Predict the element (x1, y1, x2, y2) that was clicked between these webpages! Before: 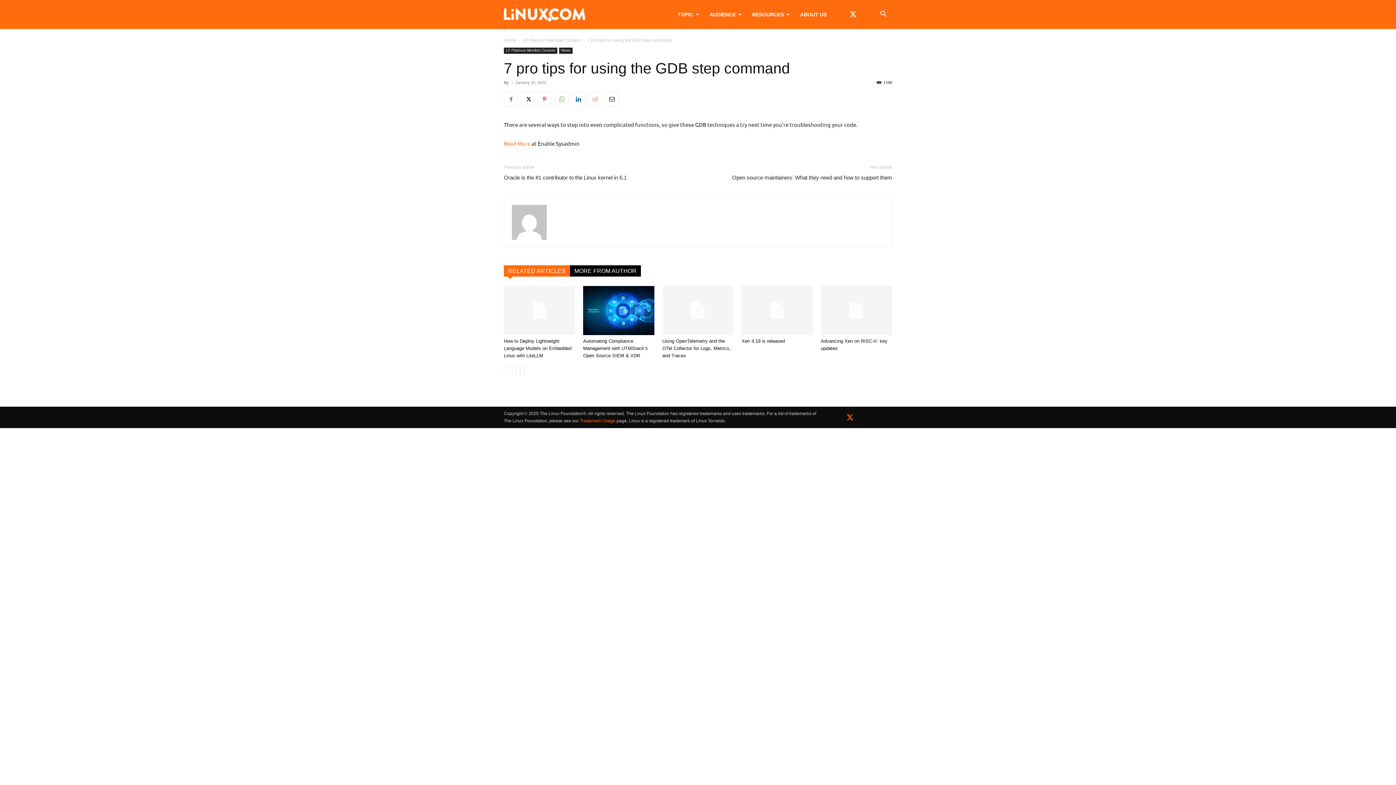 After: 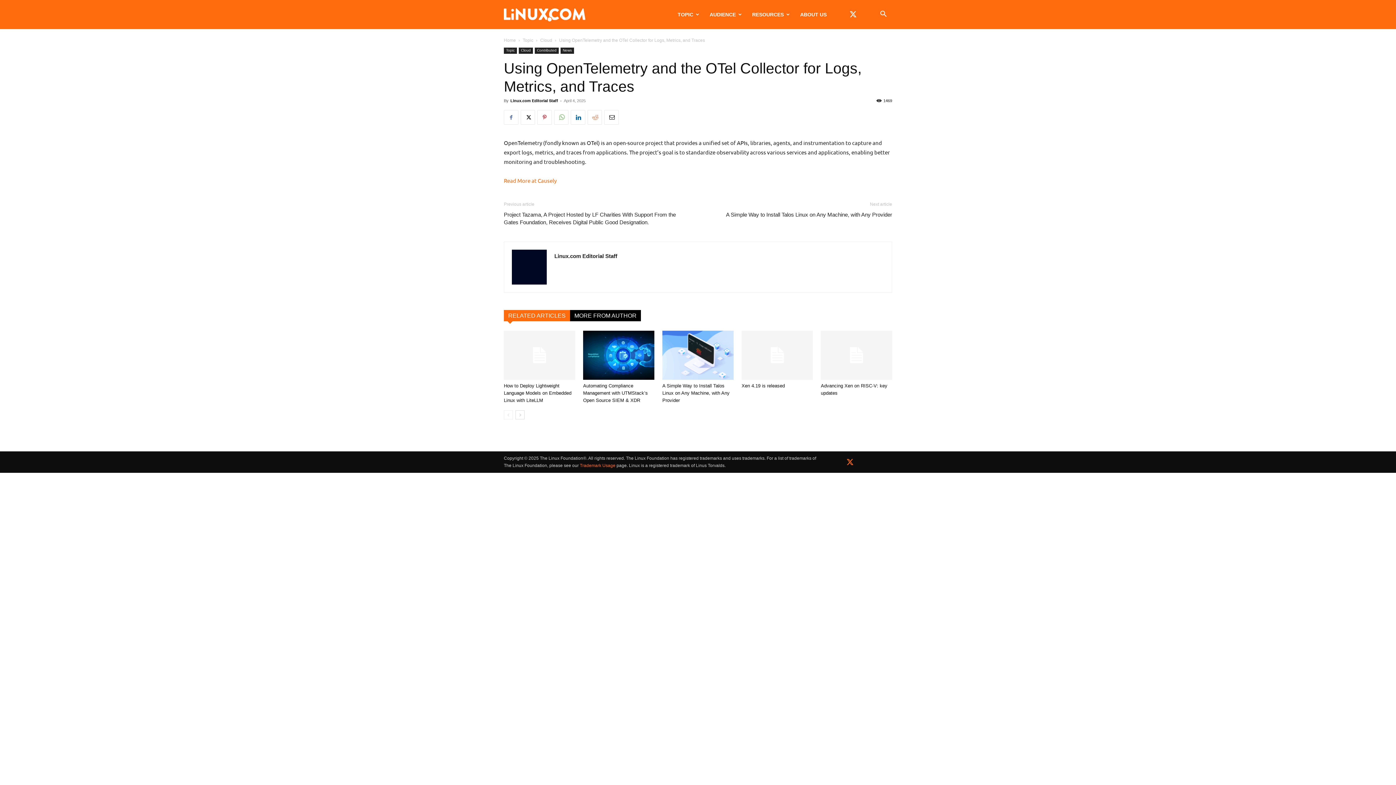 Action: bbox: (662, 338, 730, 358) label: Using OpenTelemetry and the OTel Collector for Logs, Metrics, and Traces